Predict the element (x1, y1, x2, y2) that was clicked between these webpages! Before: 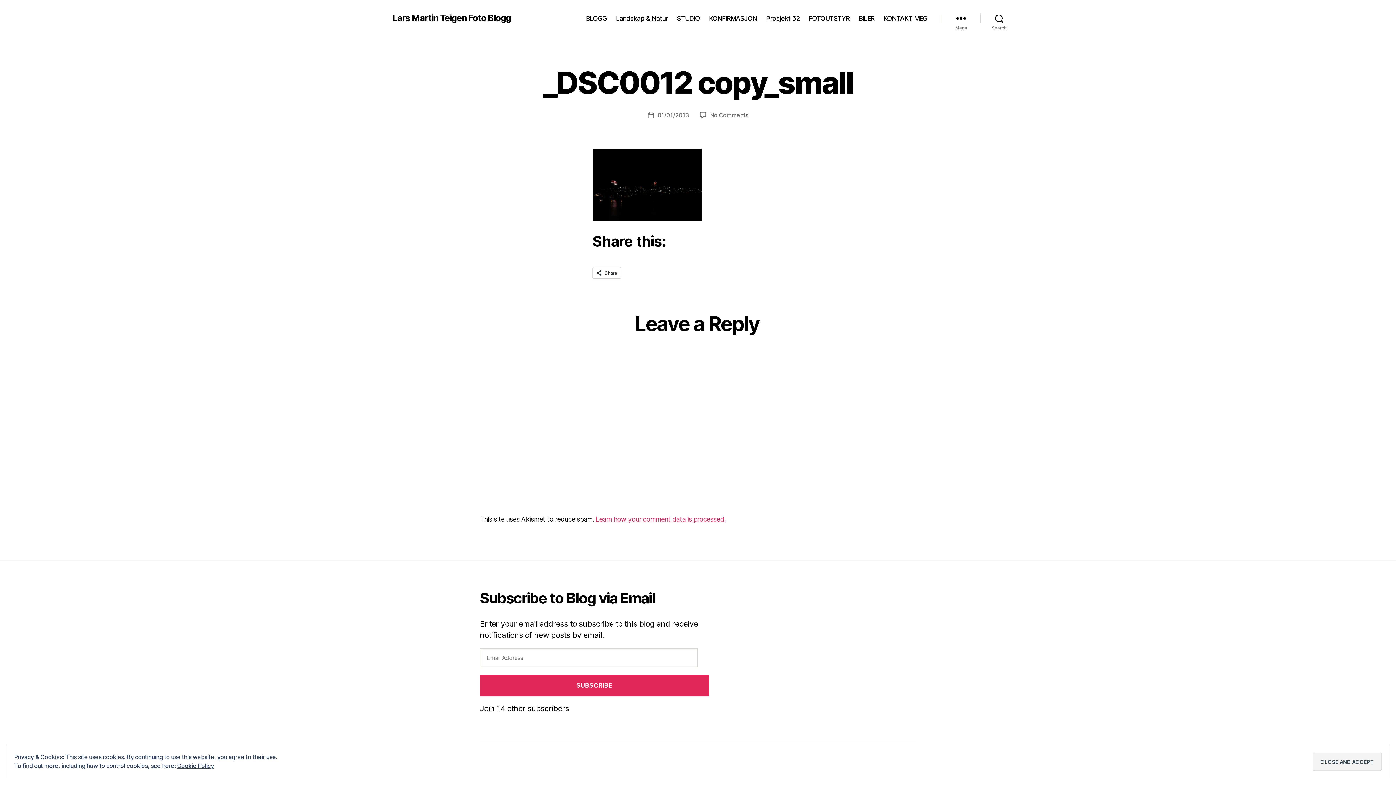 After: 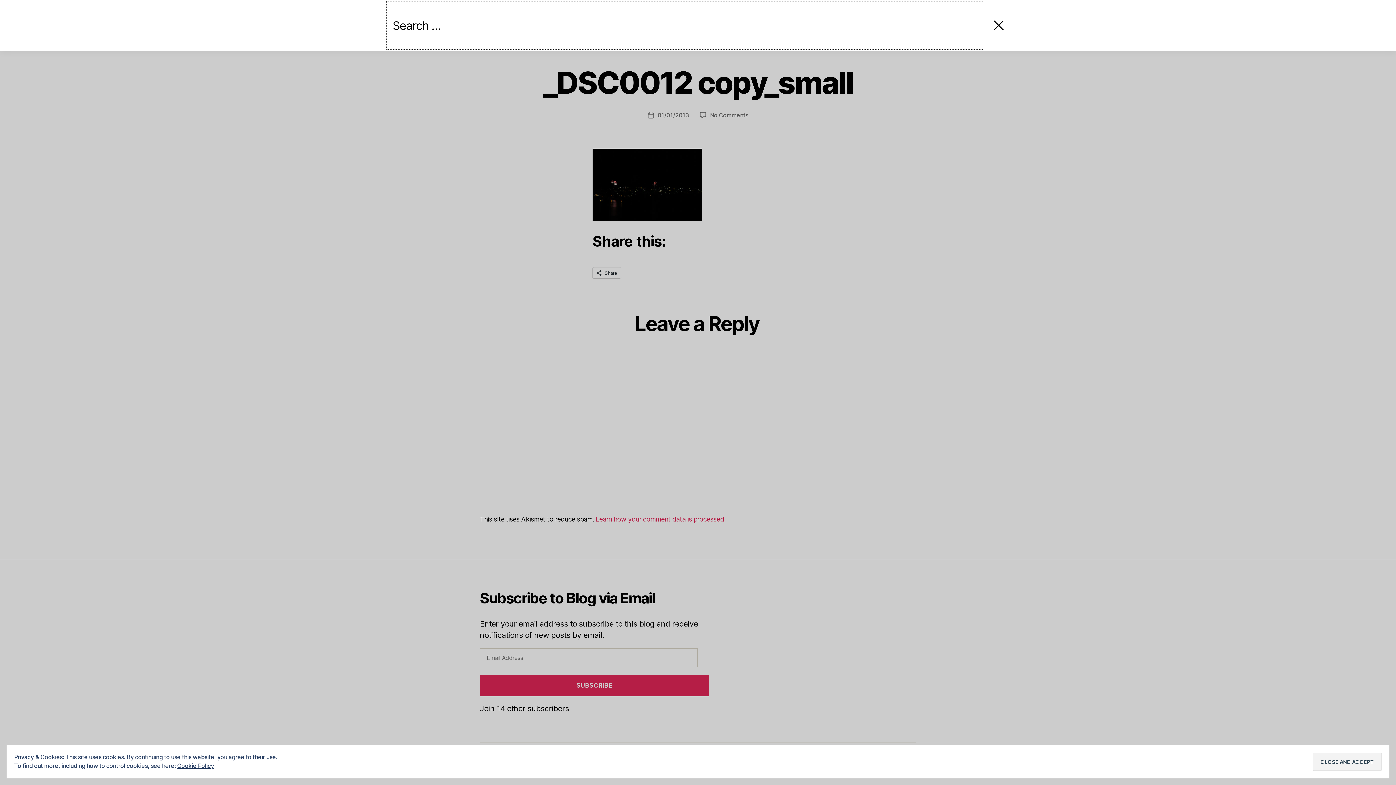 Action: bbox: (980, 10, 1018, 26) label: Search